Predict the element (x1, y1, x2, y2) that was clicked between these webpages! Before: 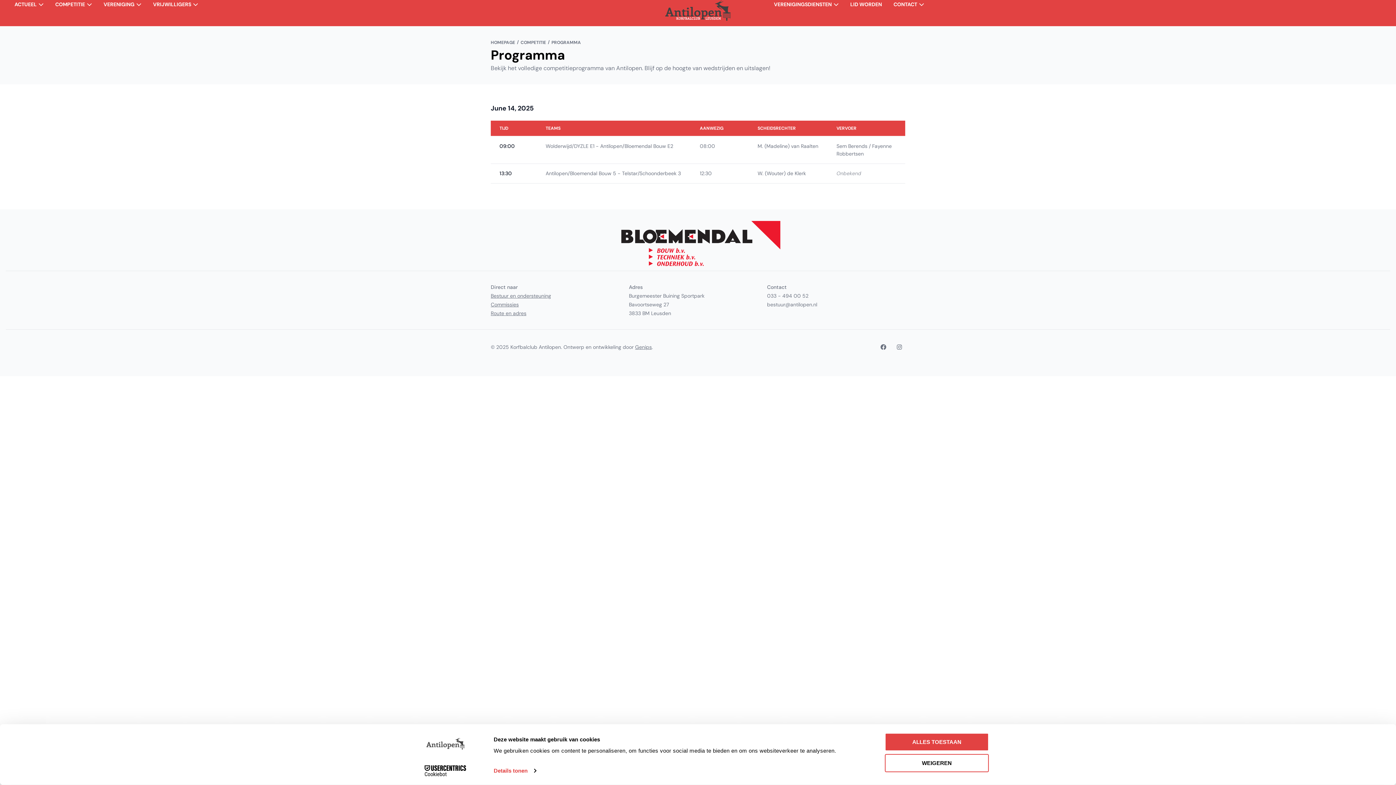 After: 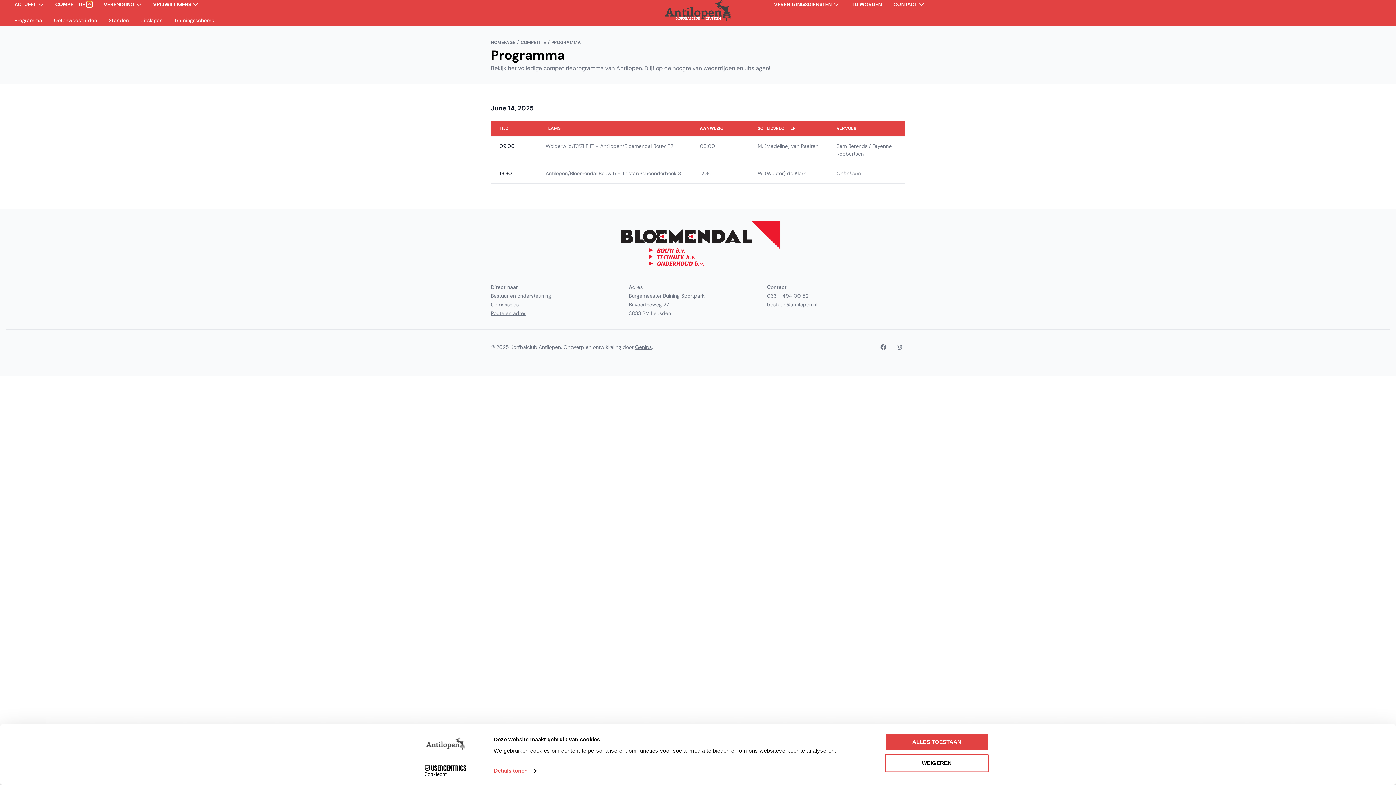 Action: bbox: (86, 1, 92, 6) label: OPEN COMPETITIE